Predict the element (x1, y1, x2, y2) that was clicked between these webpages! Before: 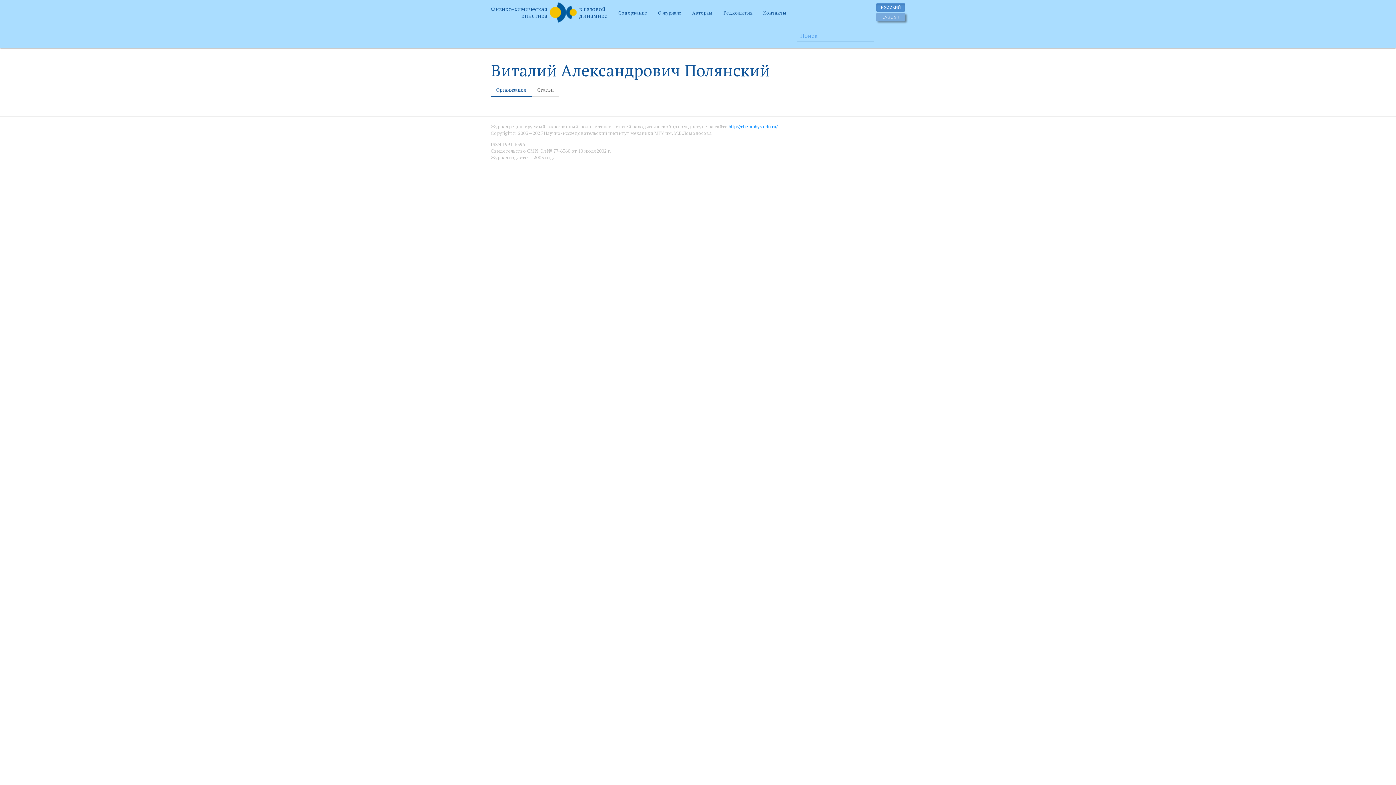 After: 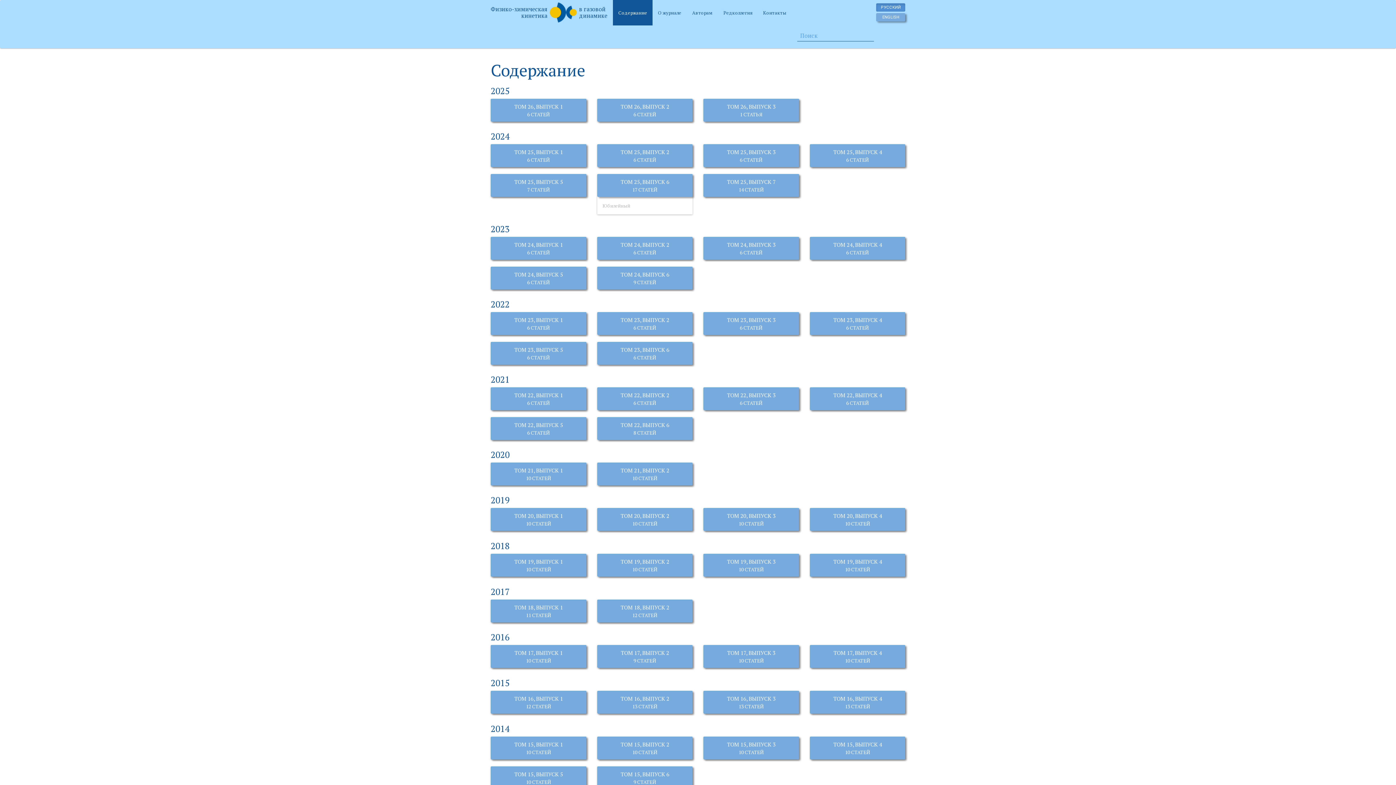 Action: label: Содержание bbox: (613, 0, 652, 25)